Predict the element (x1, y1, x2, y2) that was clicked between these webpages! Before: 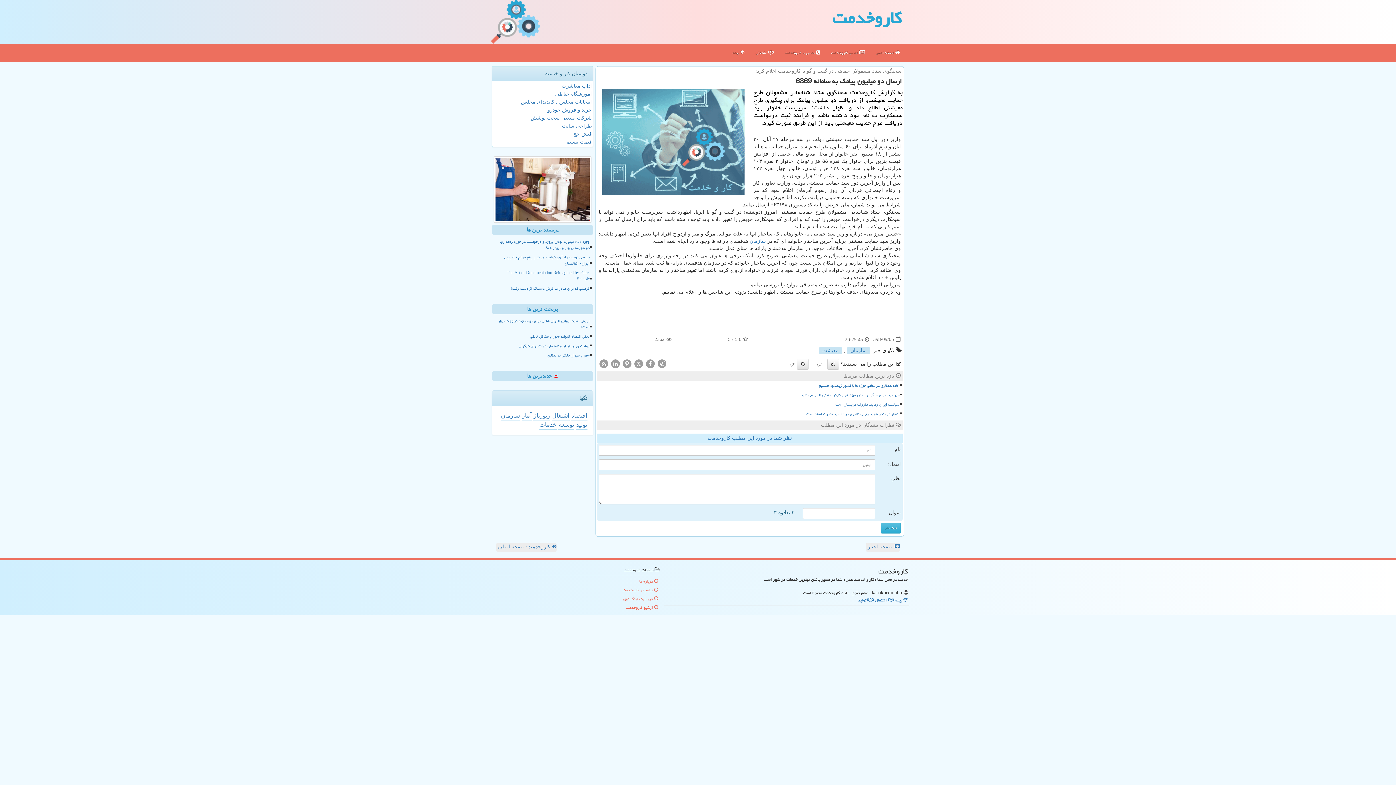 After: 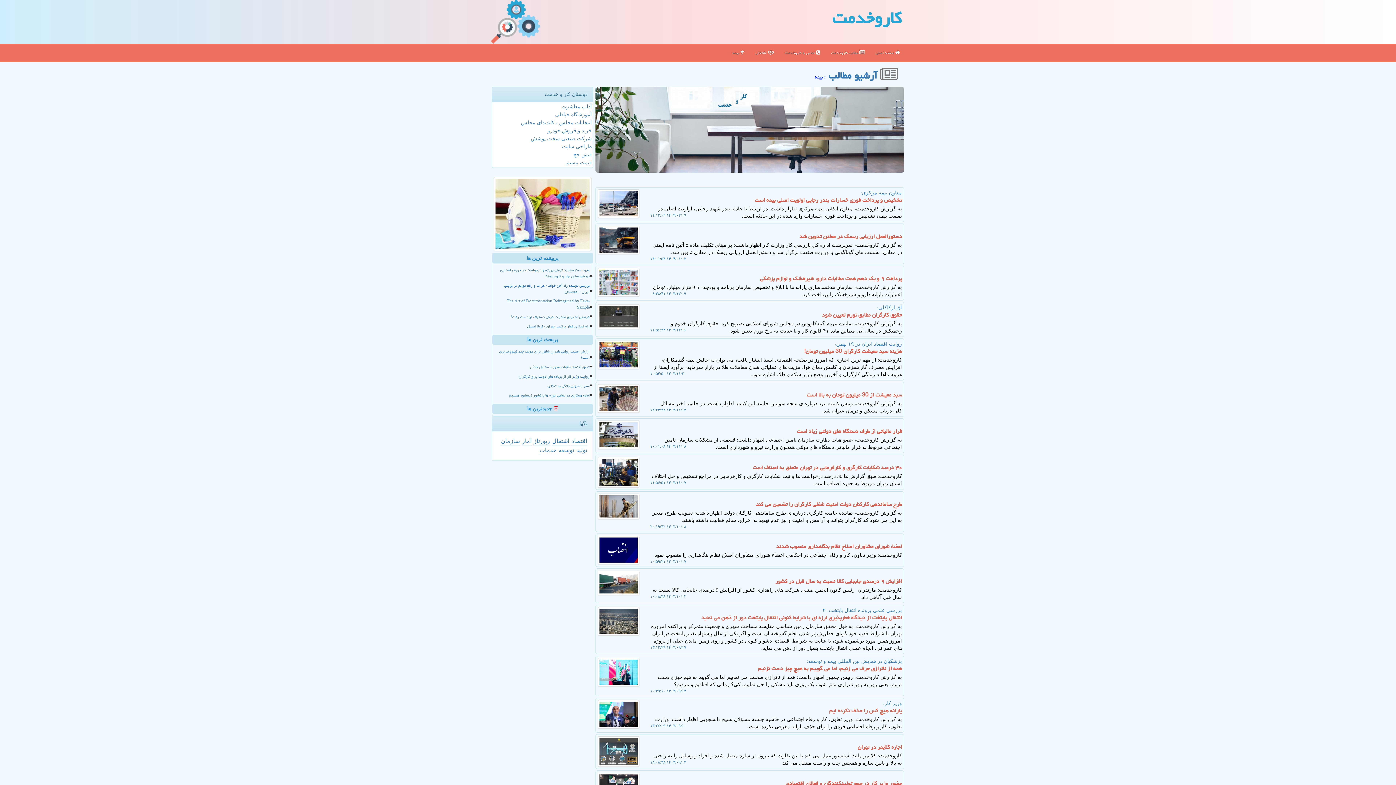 Action: bbox: (727, 44, 750, 62) label:  بیمه